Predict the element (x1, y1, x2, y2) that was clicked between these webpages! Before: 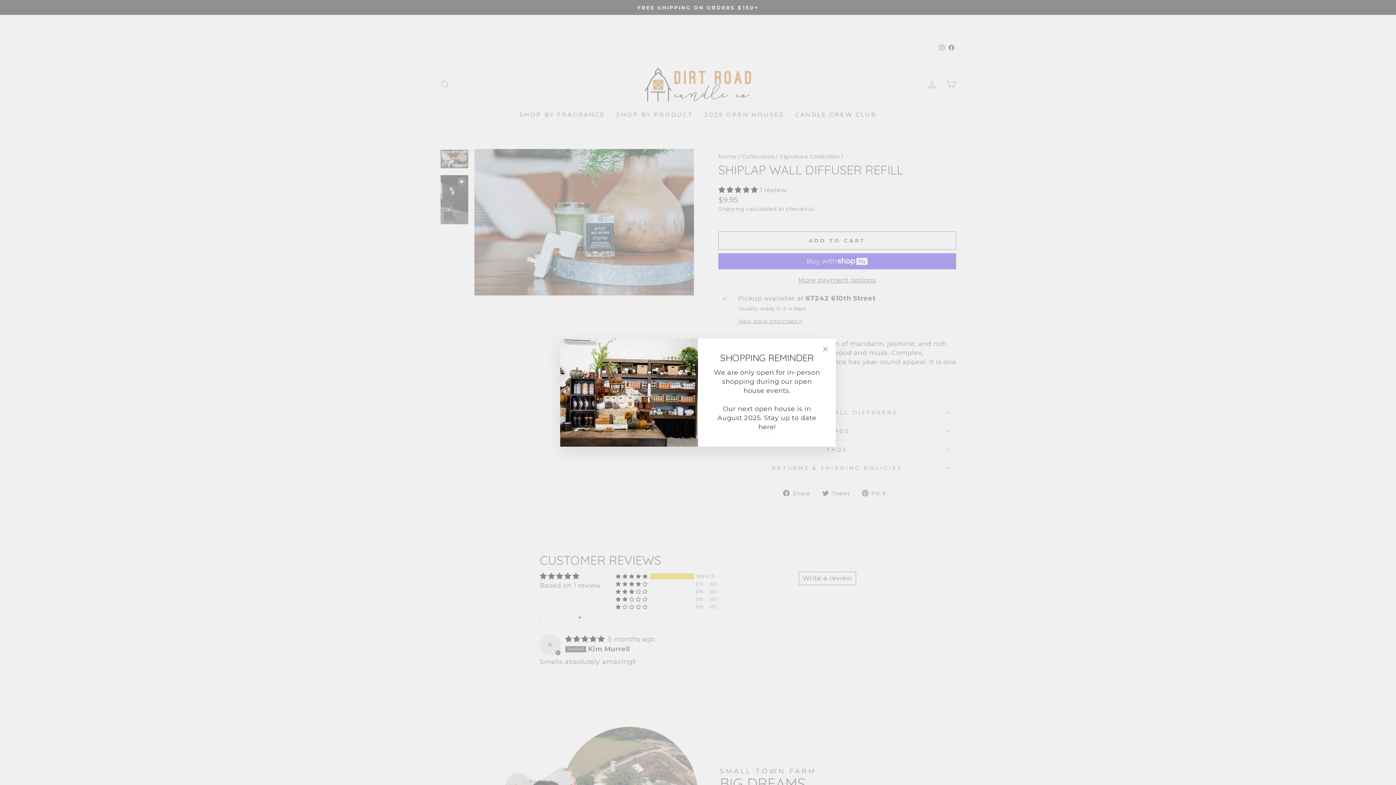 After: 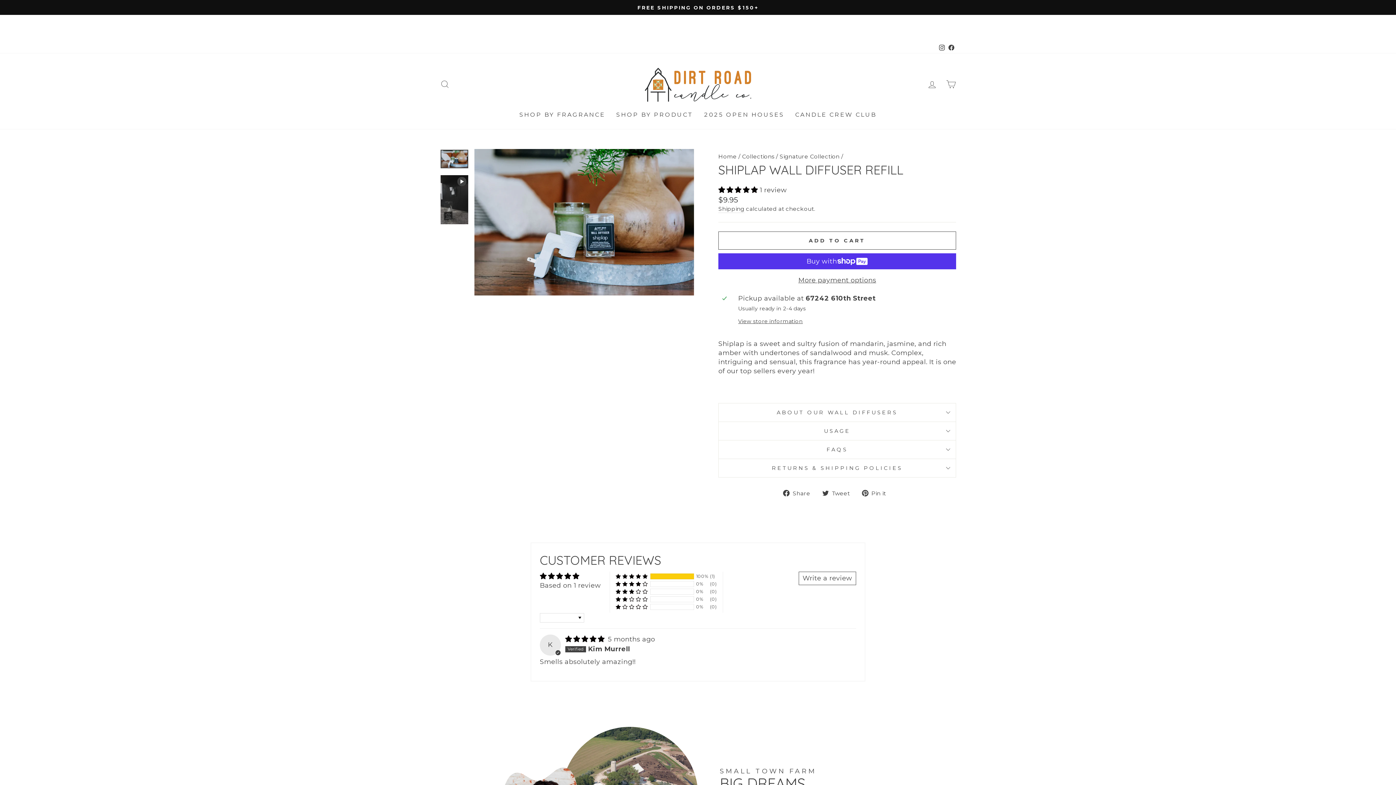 Action: bbox: (818, 342, 832, 356) label: "Close (esc)"